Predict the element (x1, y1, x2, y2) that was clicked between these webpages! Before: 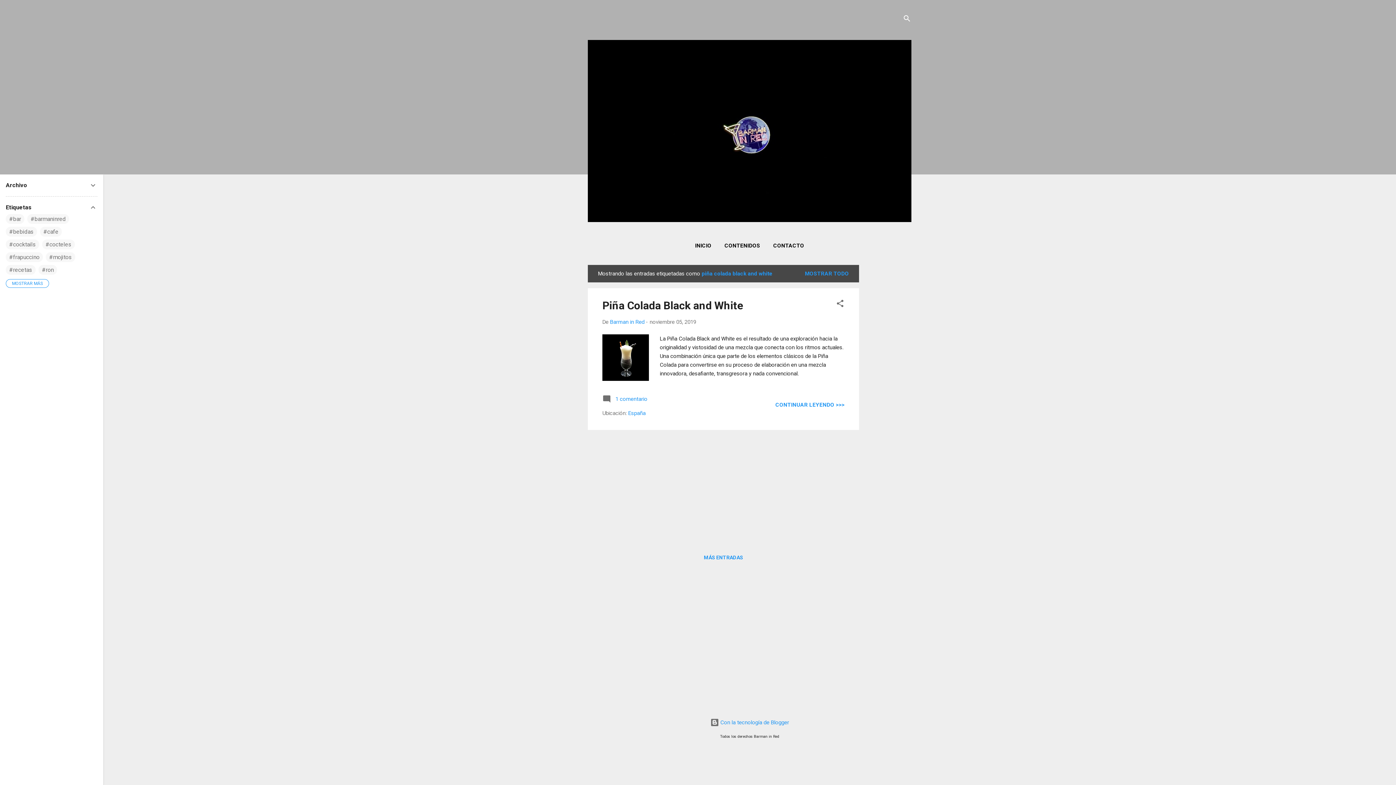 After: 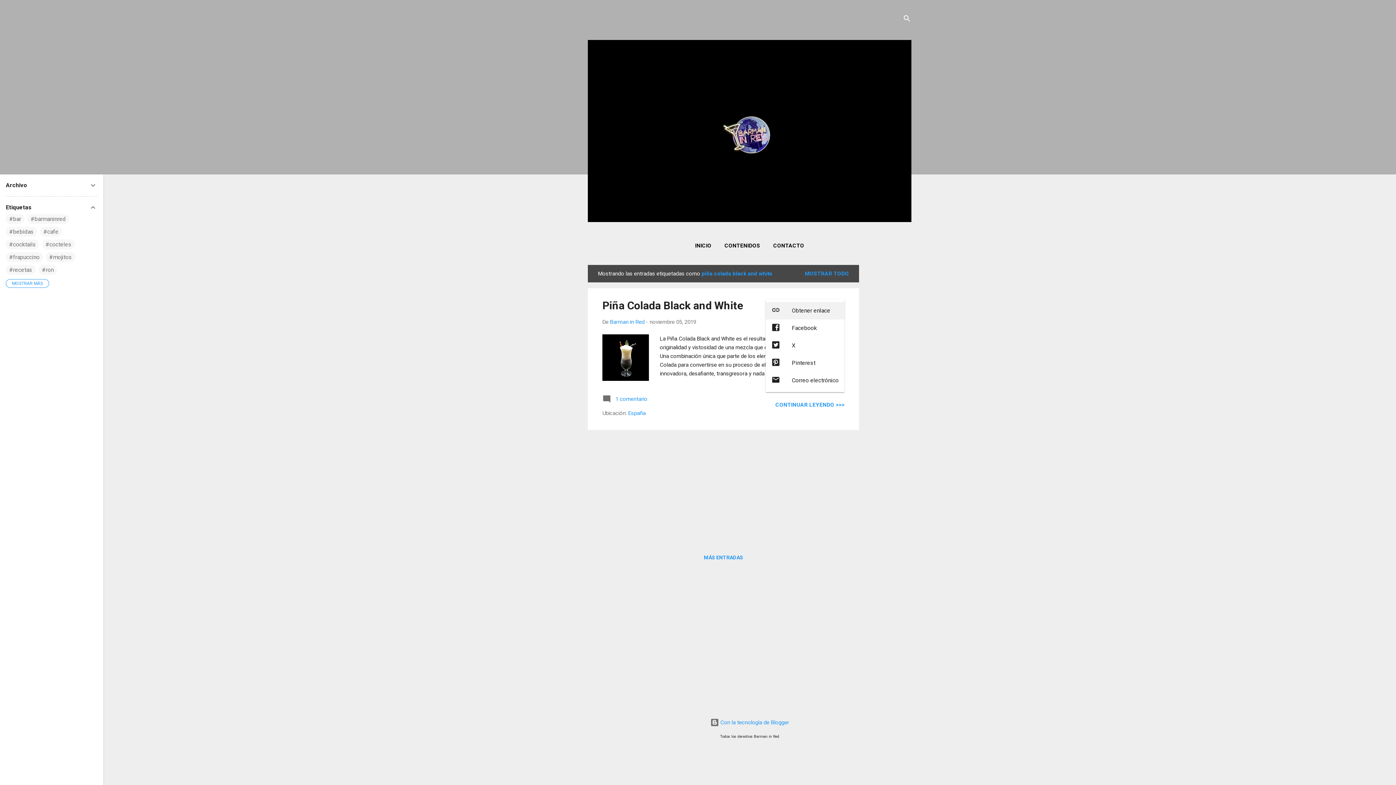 Action: label: Compartir bbox: (836, 299, 844, 310)